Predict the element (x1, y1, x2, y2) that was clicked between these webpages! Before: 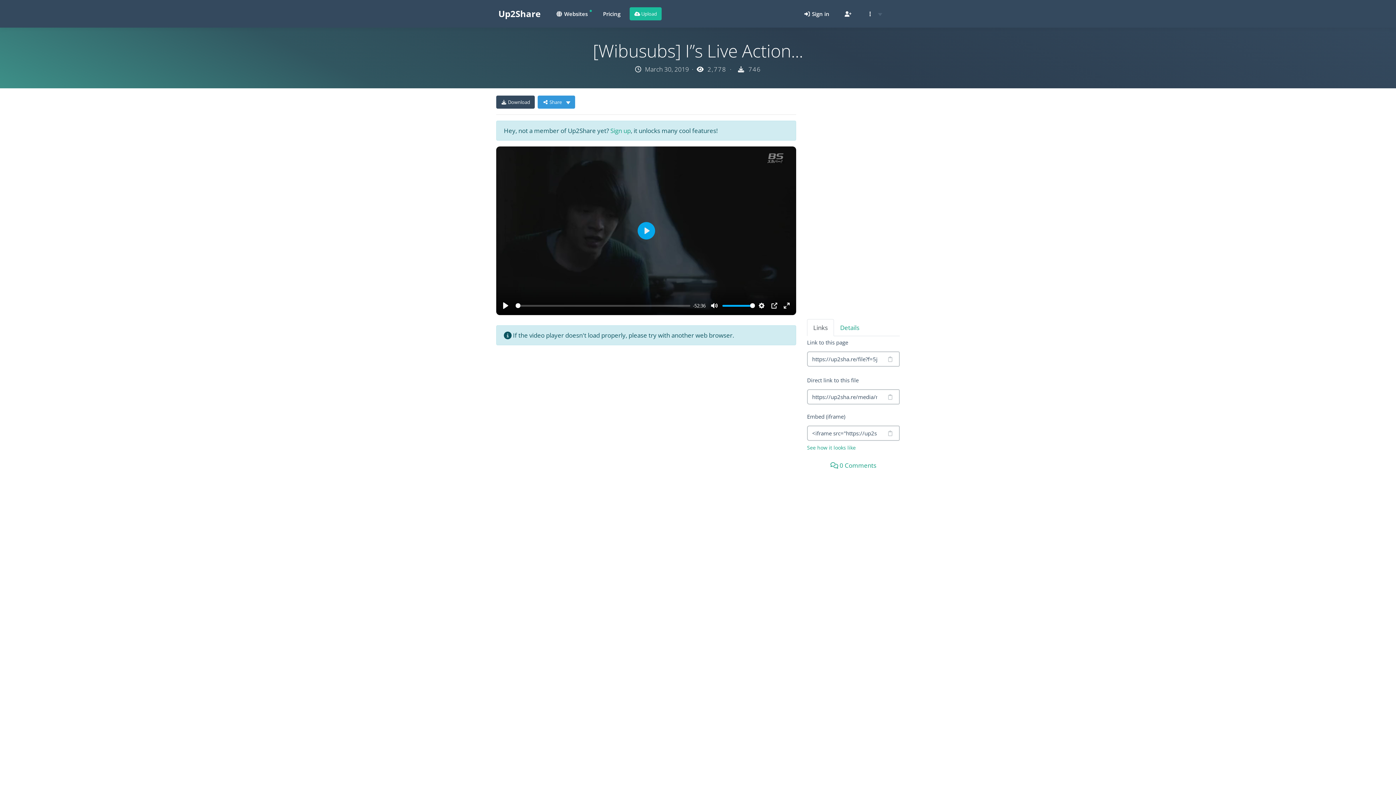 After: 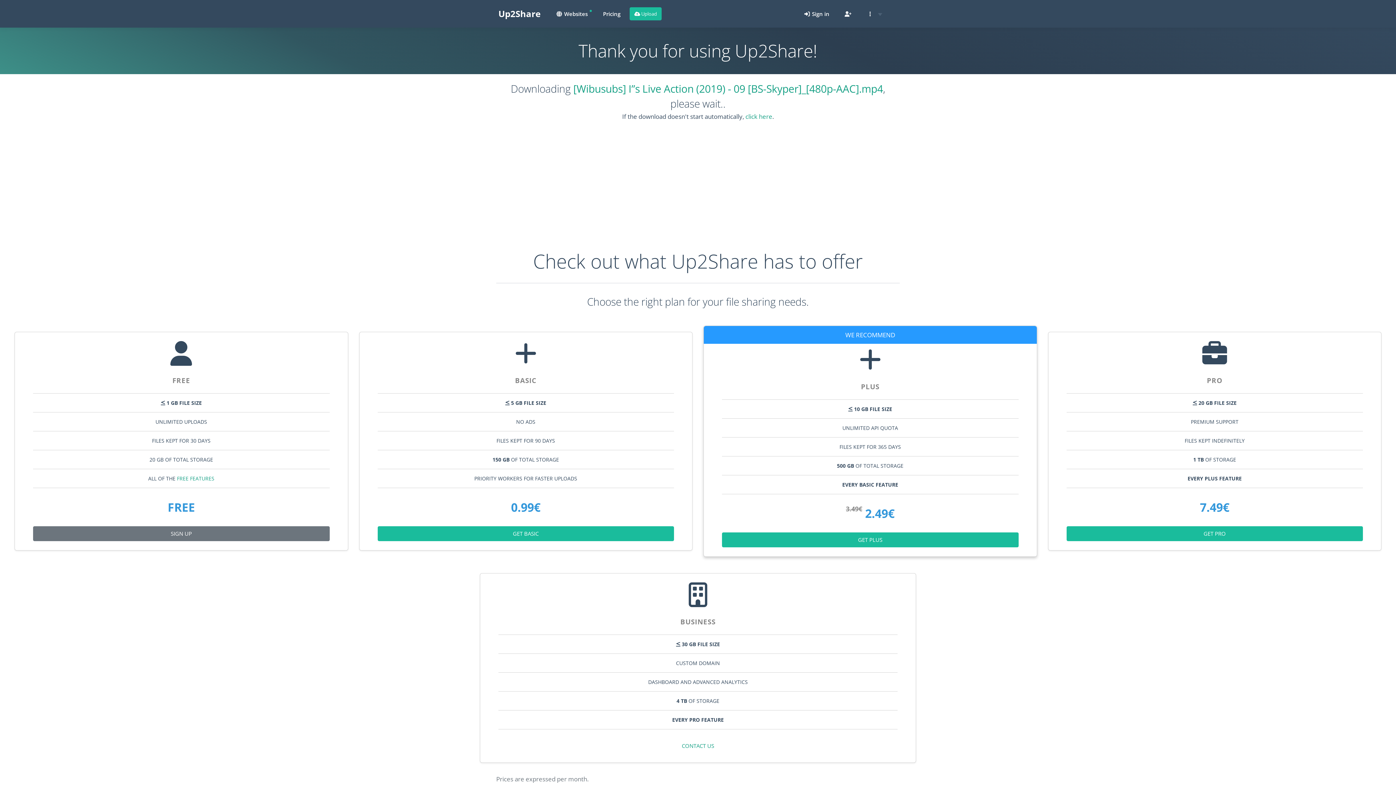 Action: label:  Download bbox: (496, 95, 535, 108)